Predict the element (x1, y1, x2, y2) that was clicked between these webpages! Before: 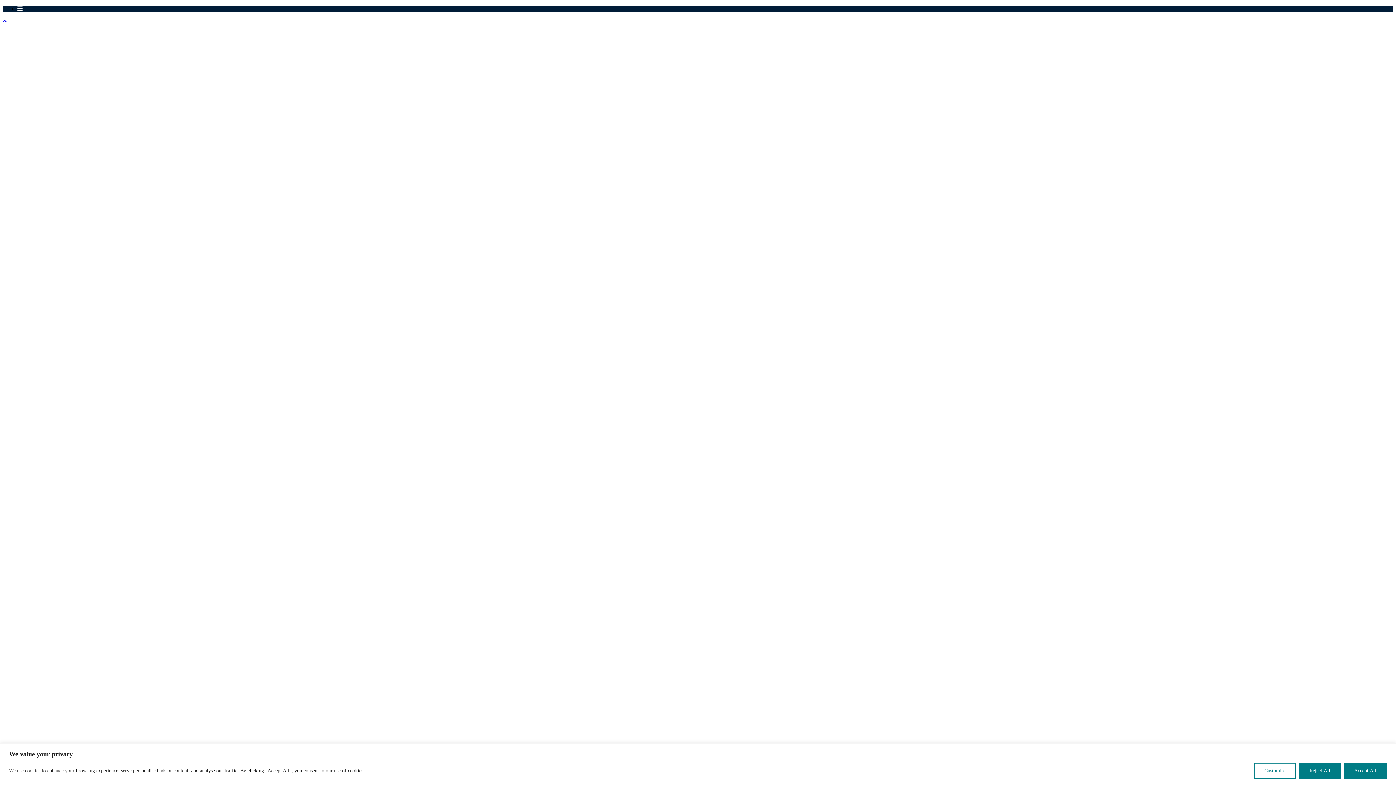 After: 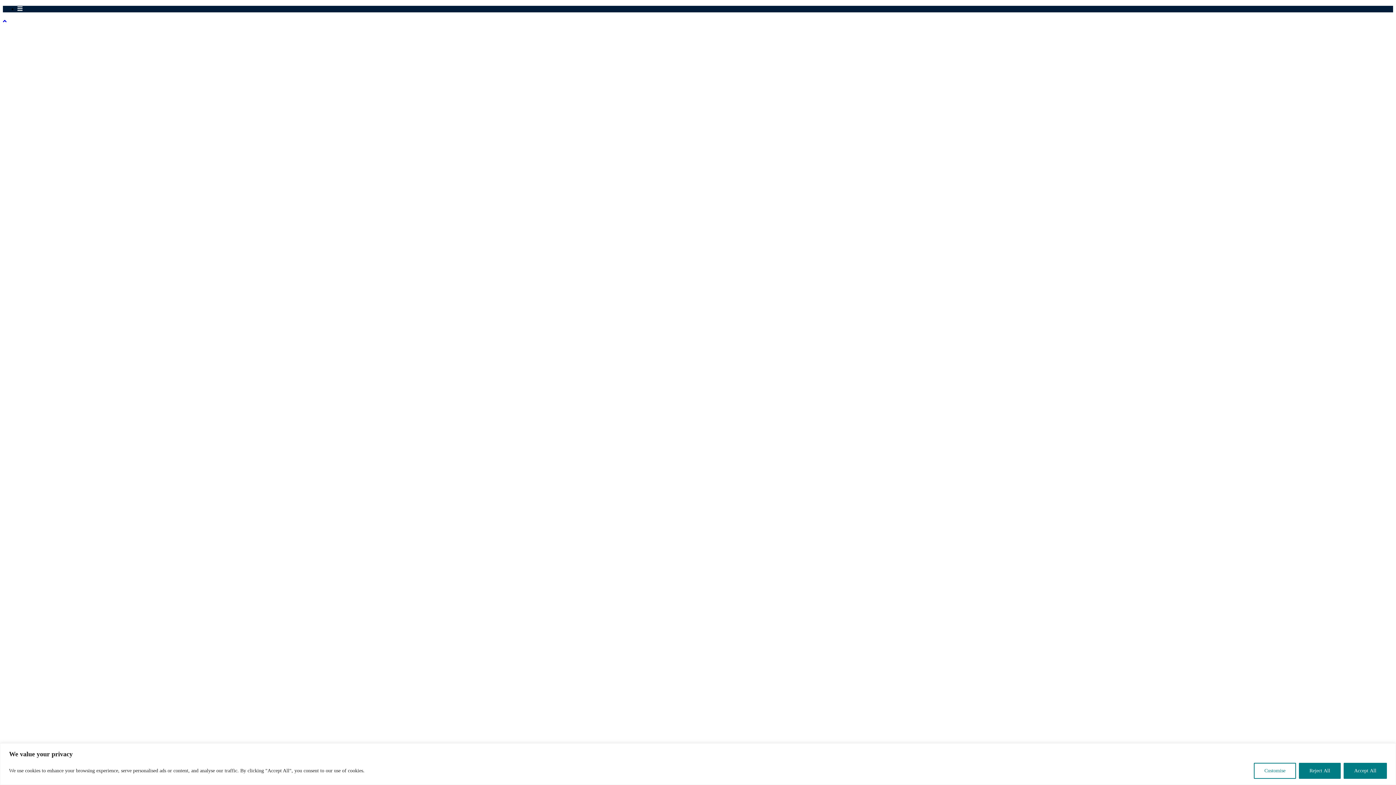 Action: bbox: (2, 18, 6, 24)